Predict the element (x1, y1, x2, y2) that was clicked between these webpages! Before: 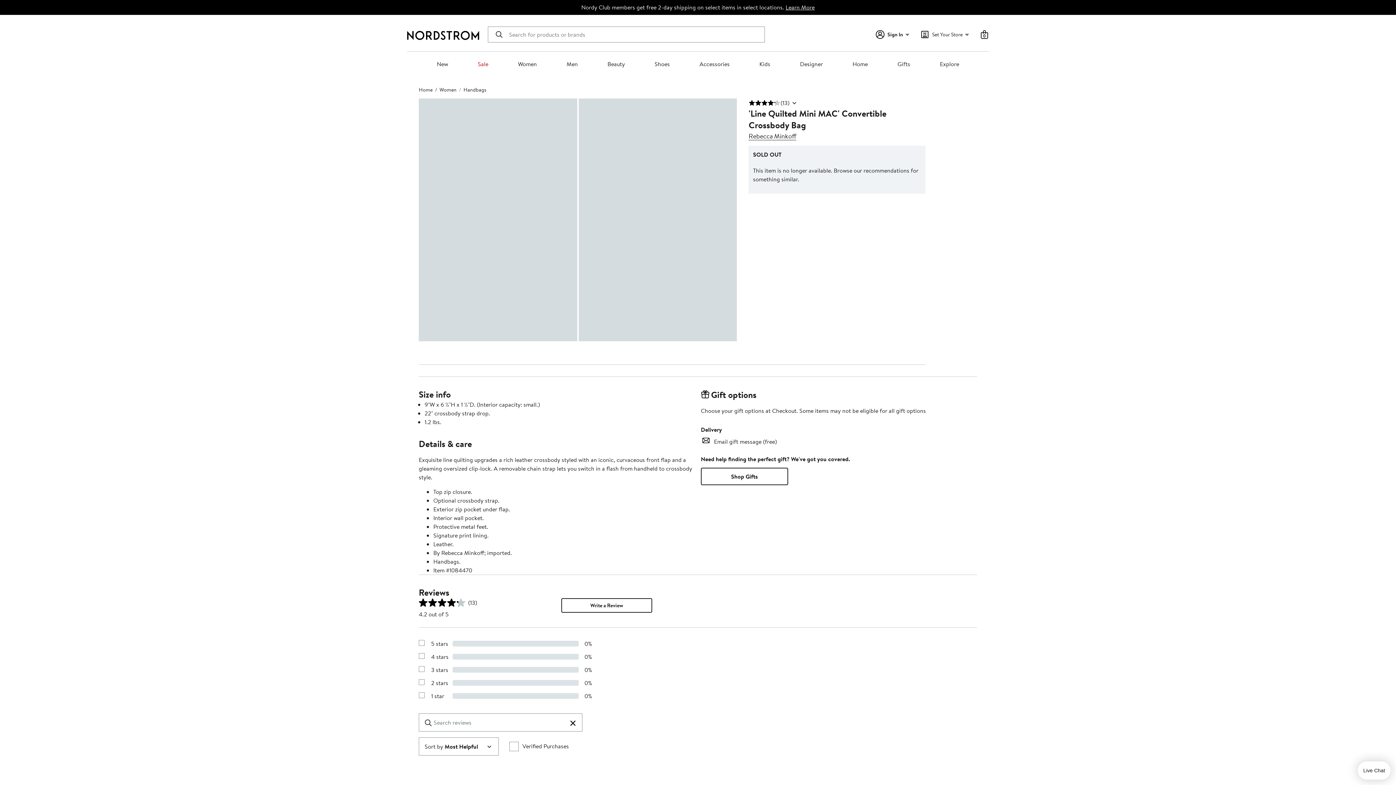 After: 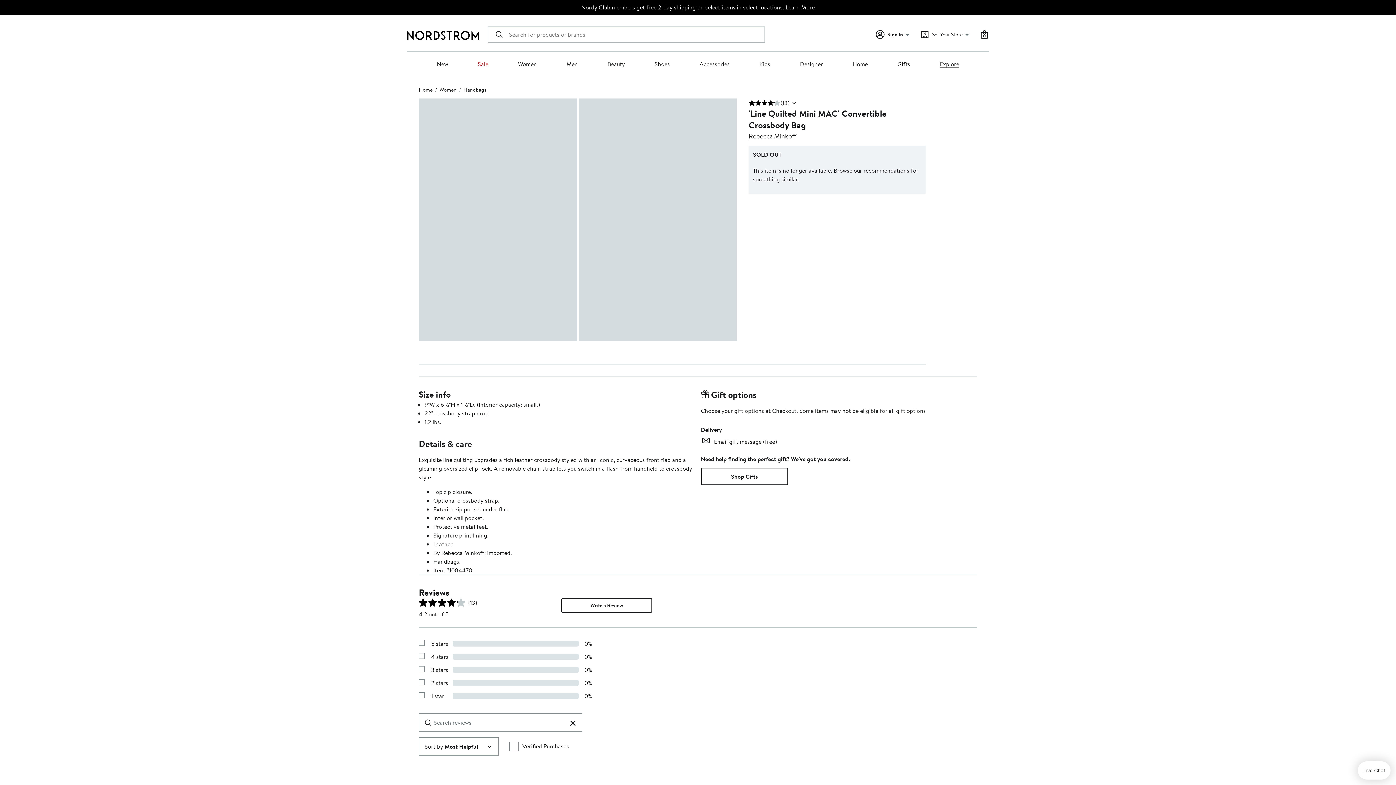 Action: label: Explore bbox: (940, 60, 959, 68)